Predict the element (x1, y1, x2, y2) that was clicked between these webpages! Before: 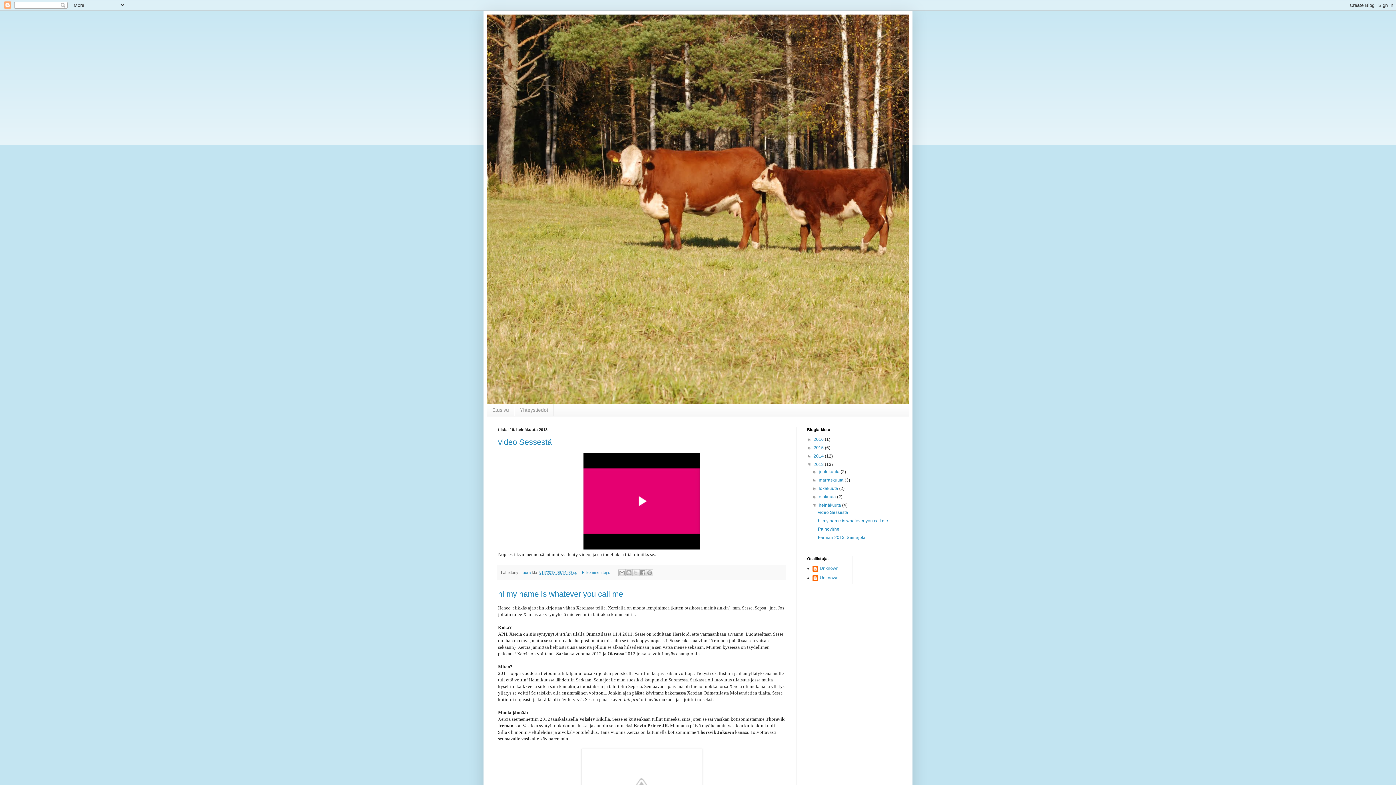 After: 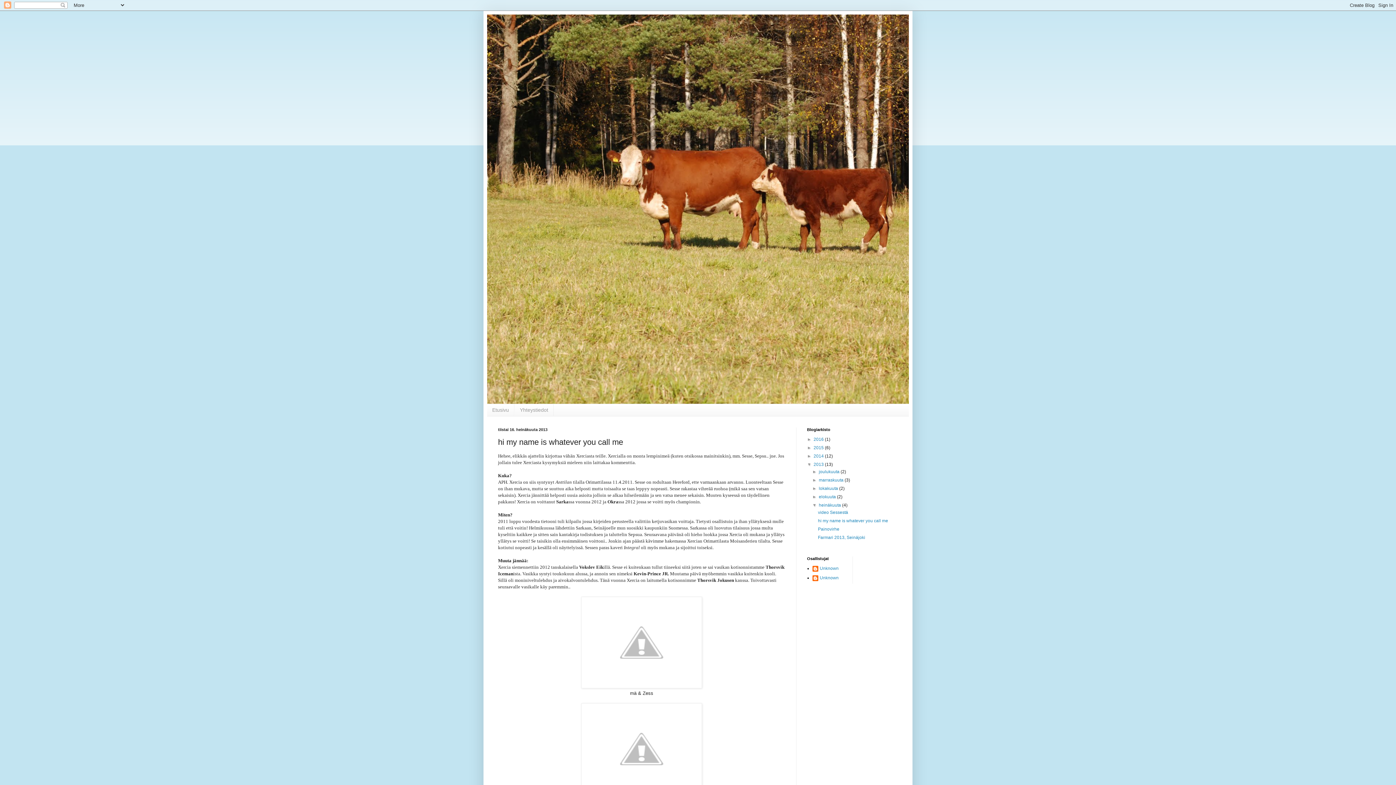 Action: bbox: (498, 589, 623, 598) label: hi my name is whatever you call me